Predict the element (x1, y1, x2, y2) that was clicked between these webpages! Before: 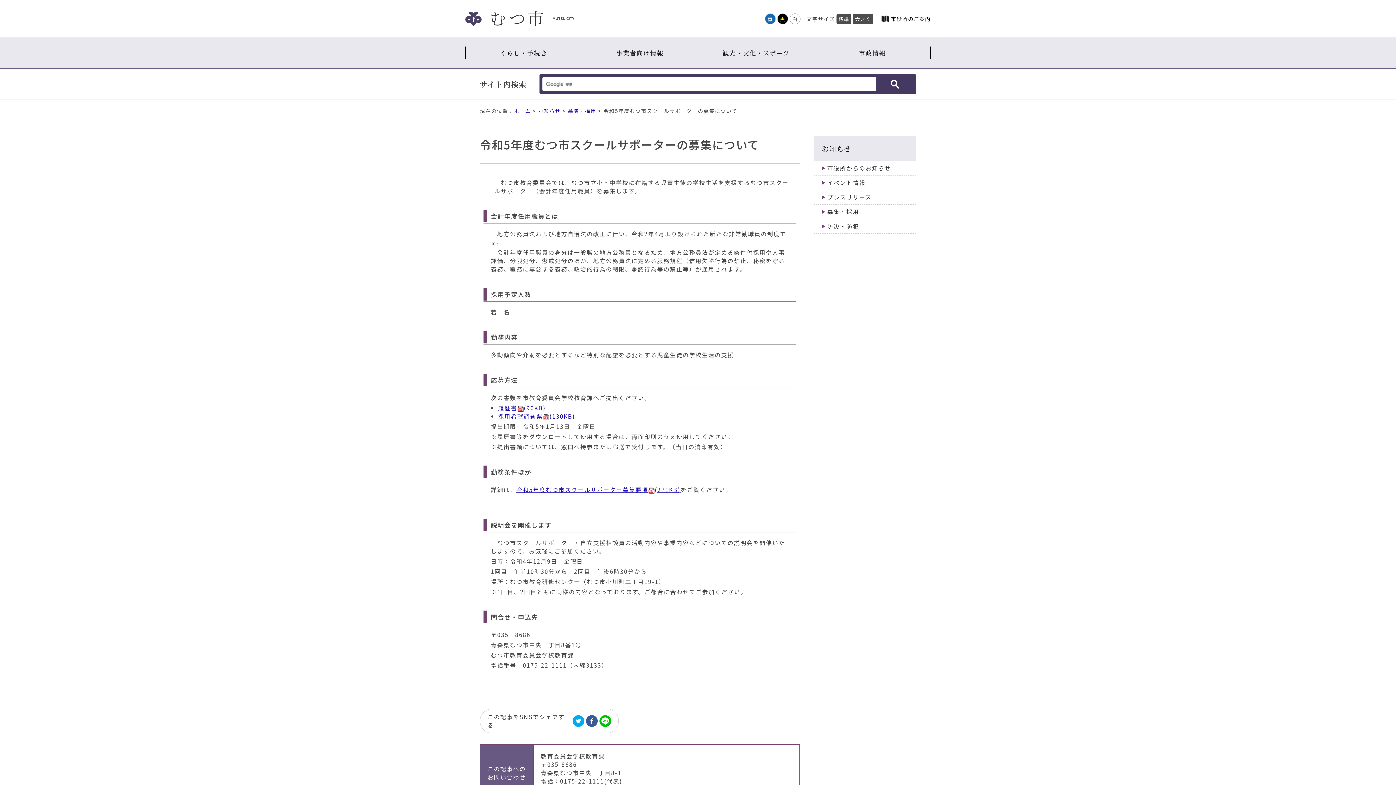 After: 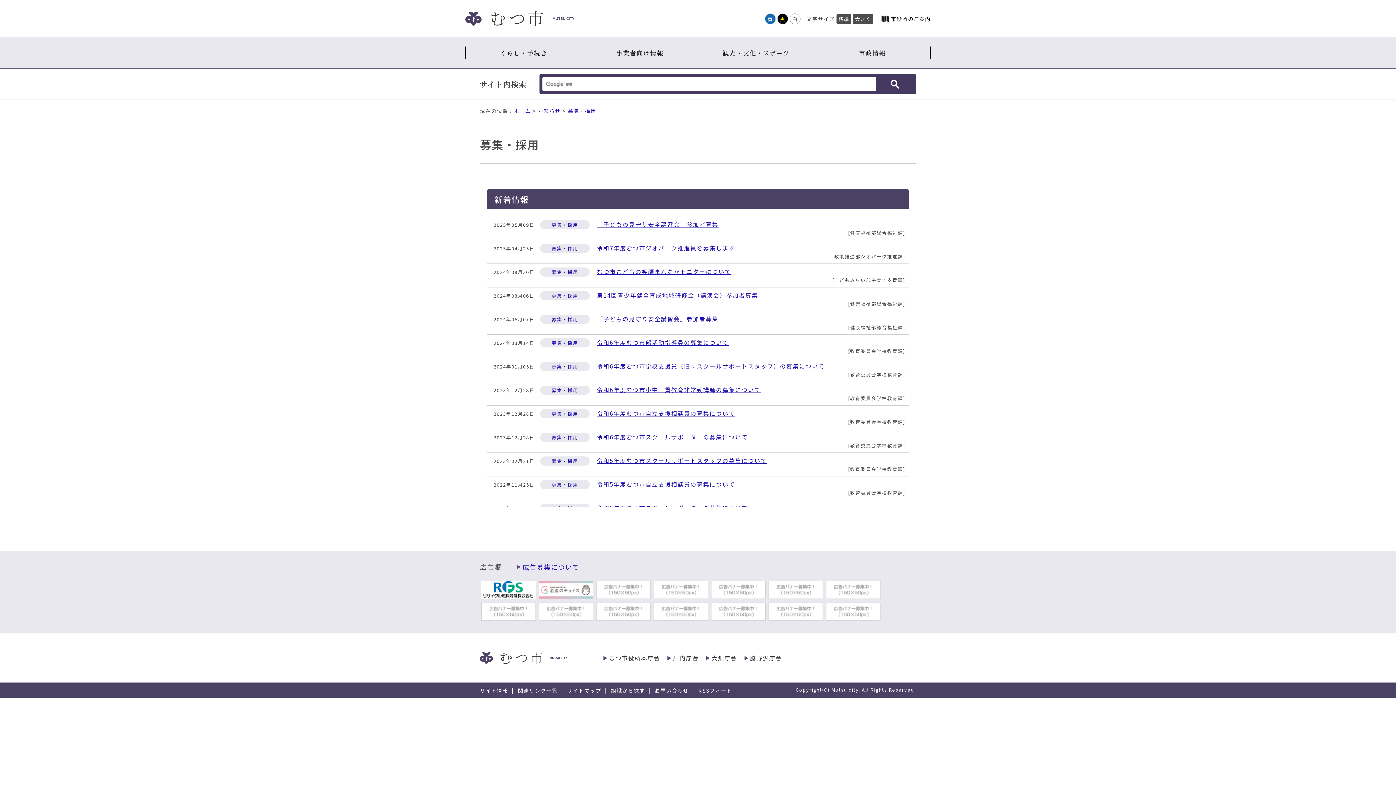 Action: label: 募集・採用 bbox: (814, 204, 916, 219)